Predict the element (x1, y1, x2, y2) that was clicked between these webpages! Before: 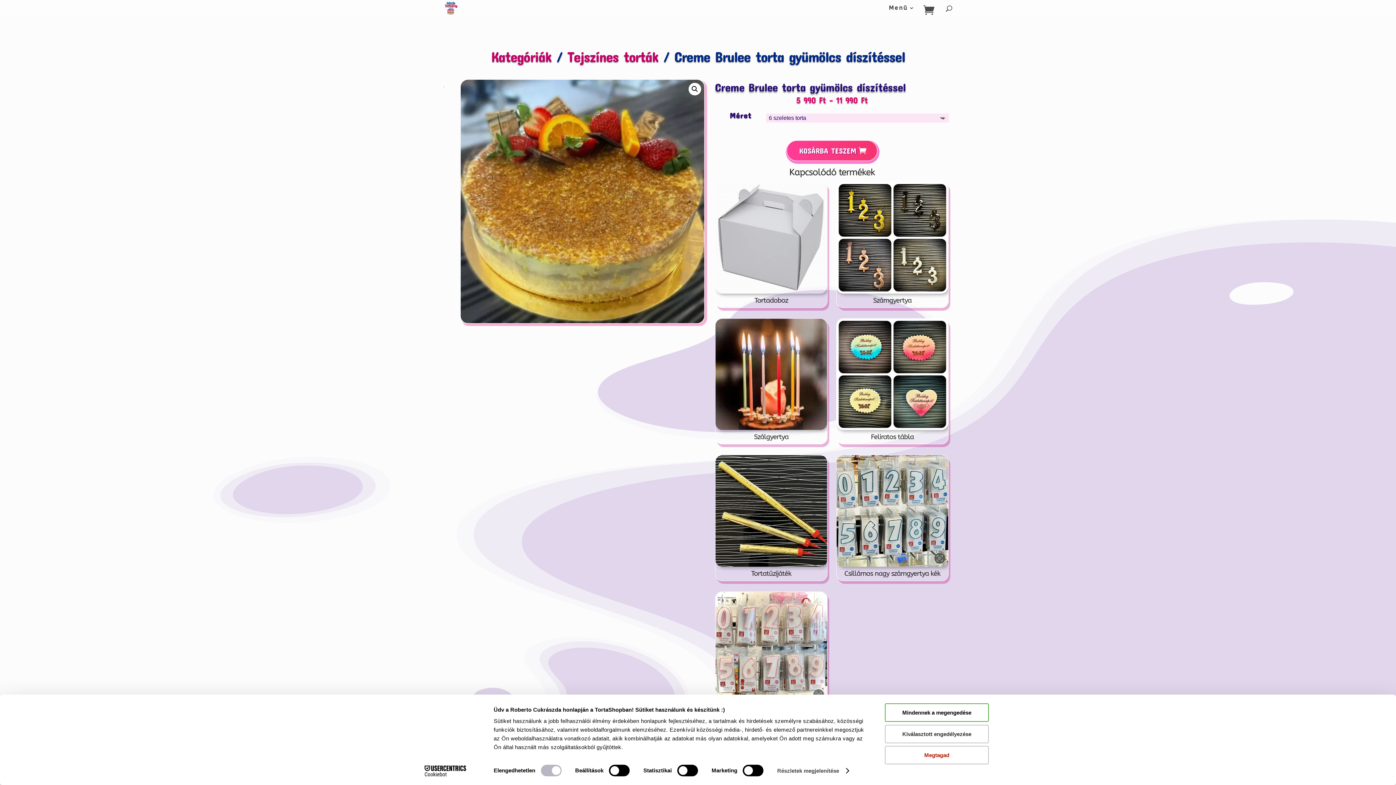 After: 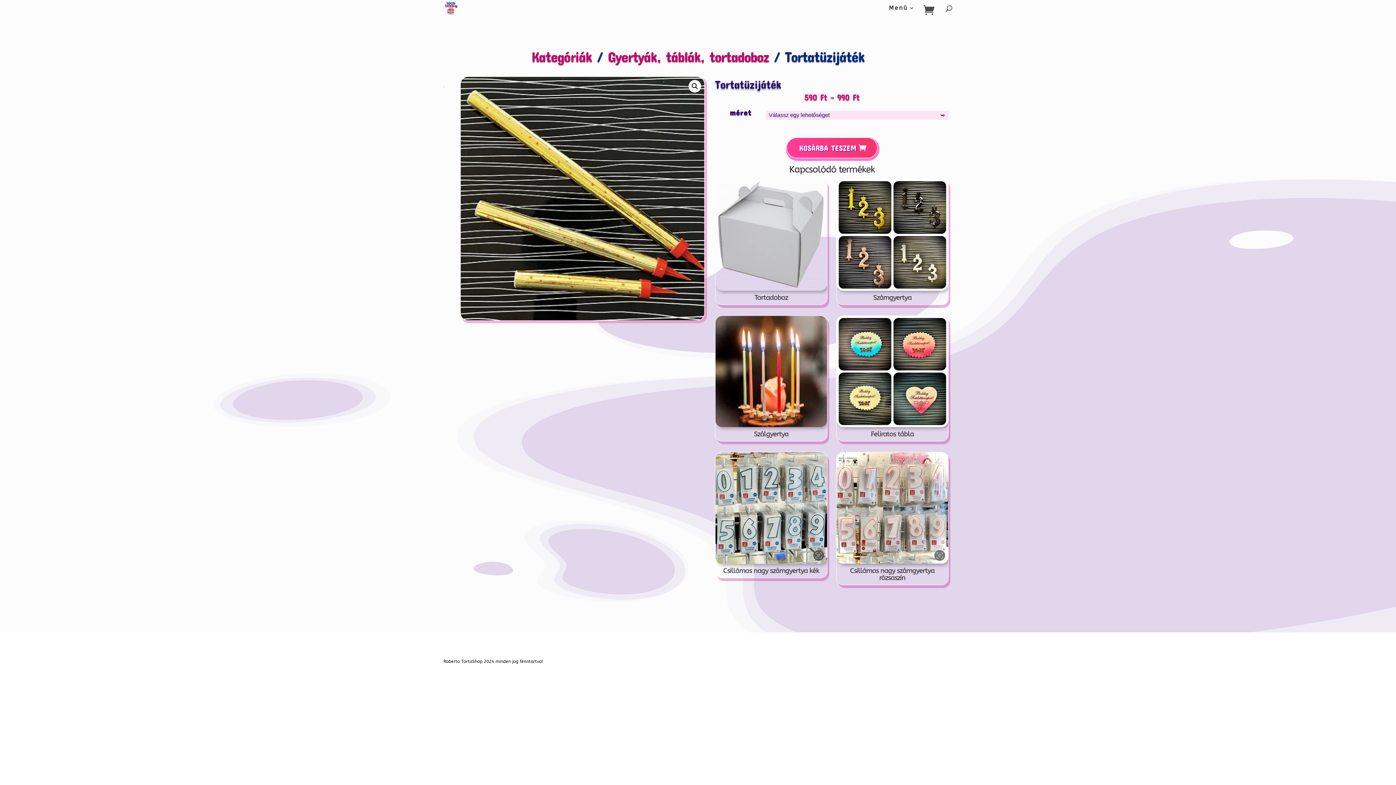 Action: bbox: (715, 455, 827, 580) label: Tortatüzijáték